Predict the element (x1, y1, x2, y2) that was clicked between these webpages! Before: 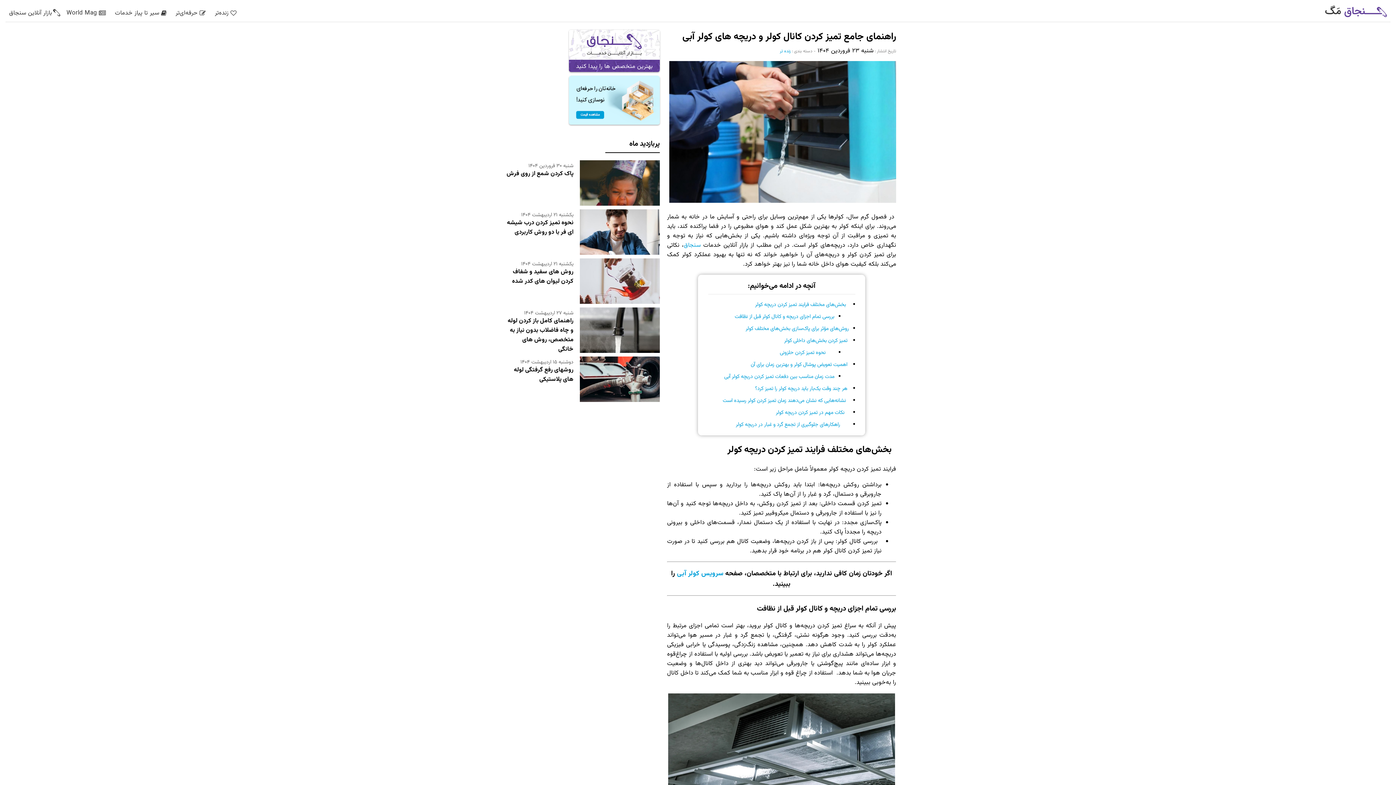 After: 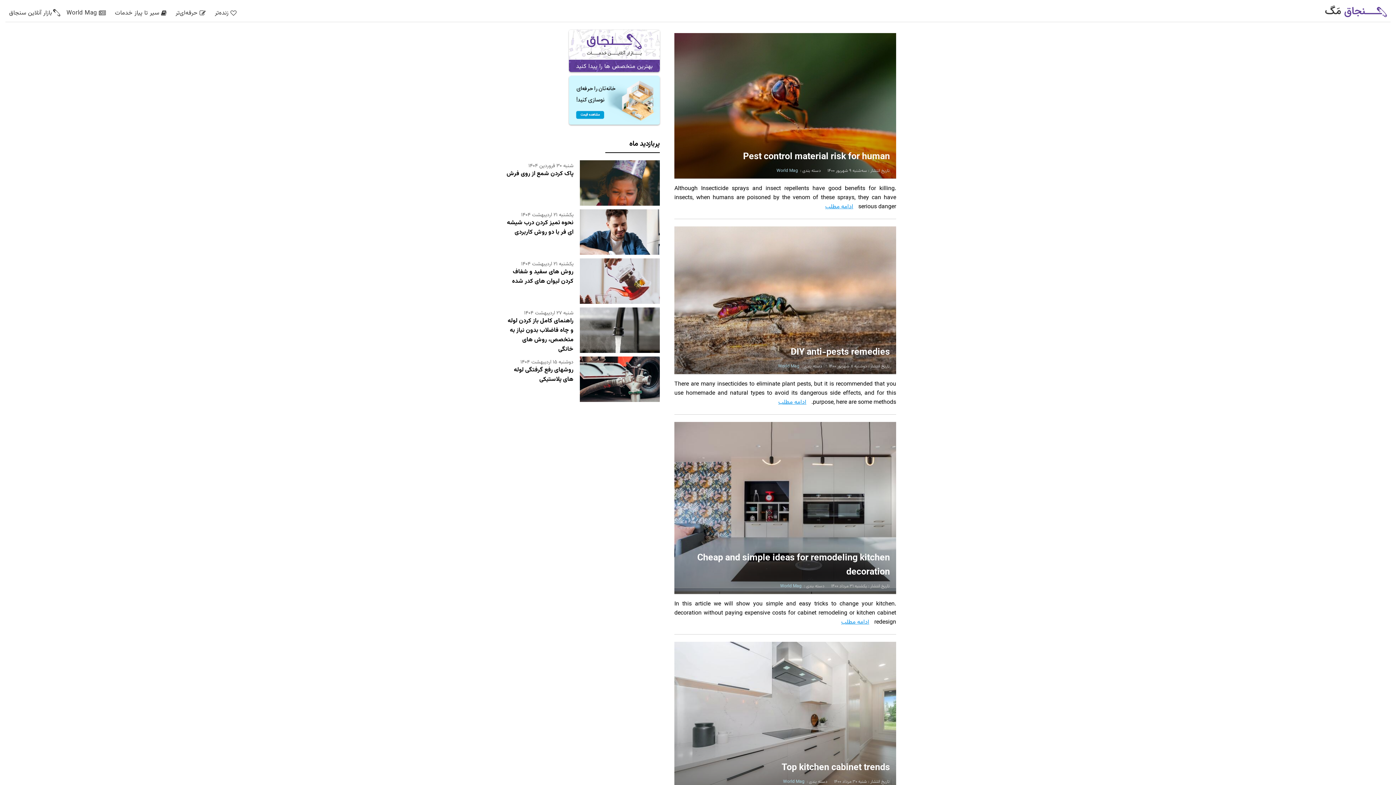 Action: bbox: (62, 4, 109, 21) label: World Mag